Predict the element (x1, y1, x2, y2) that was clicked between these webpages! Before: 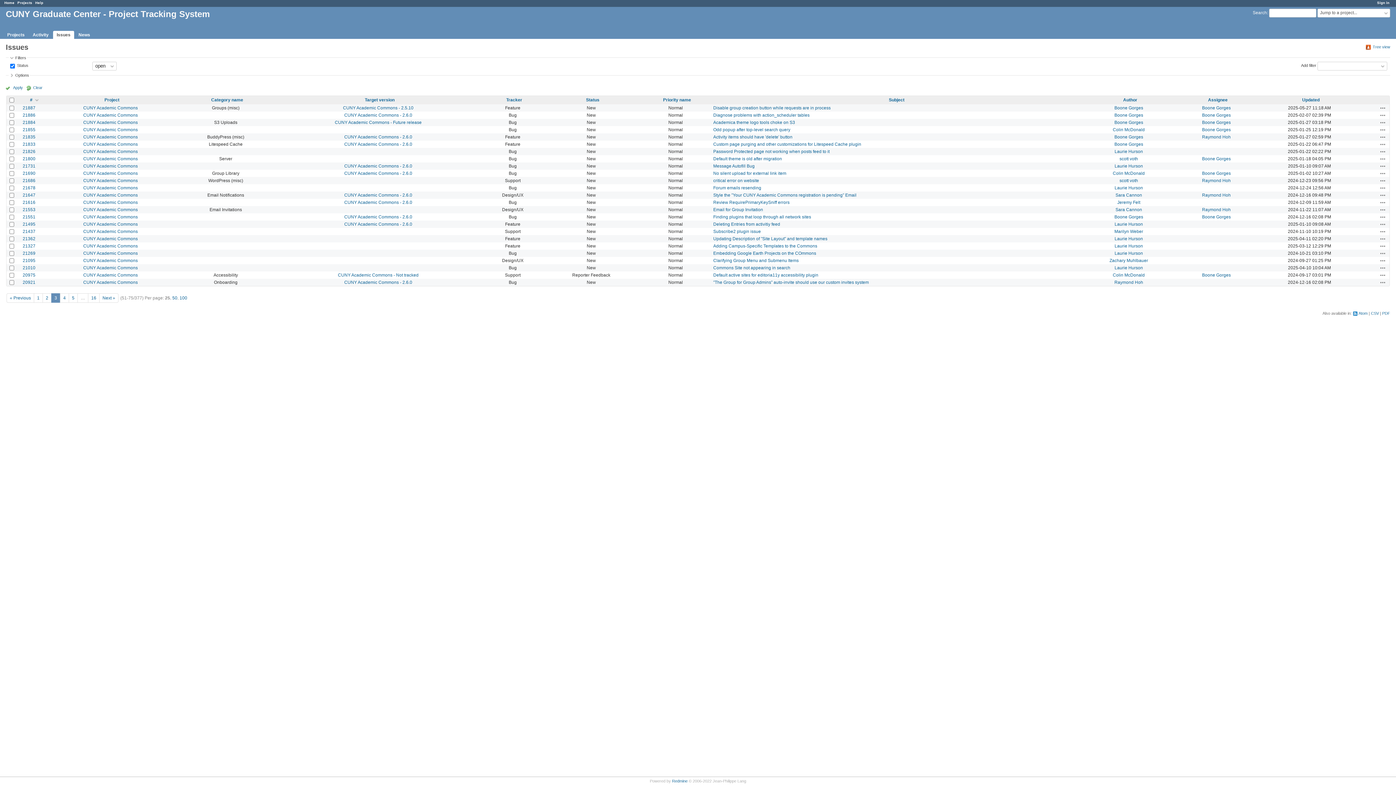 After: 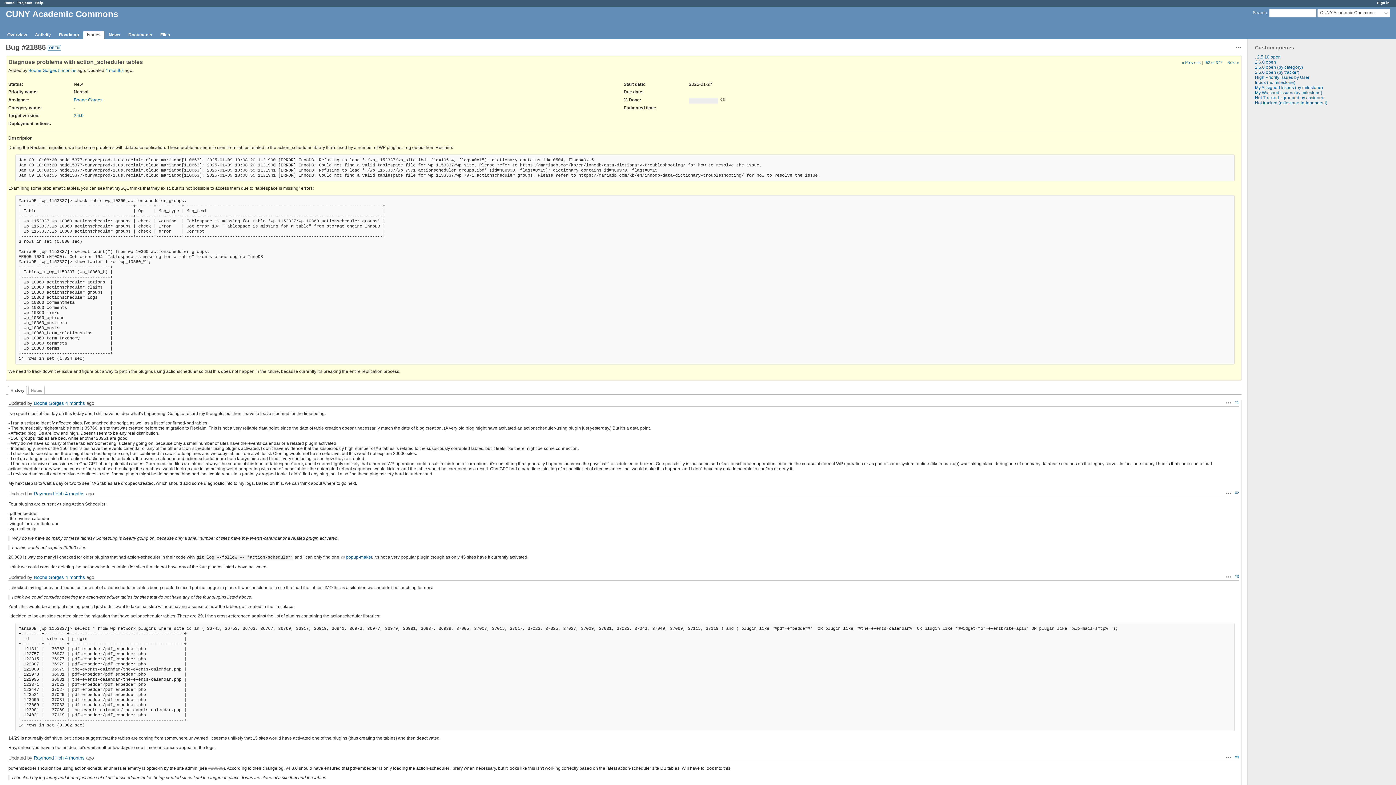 Action: label: 21886 bbox: (22, 112, 35, 117)